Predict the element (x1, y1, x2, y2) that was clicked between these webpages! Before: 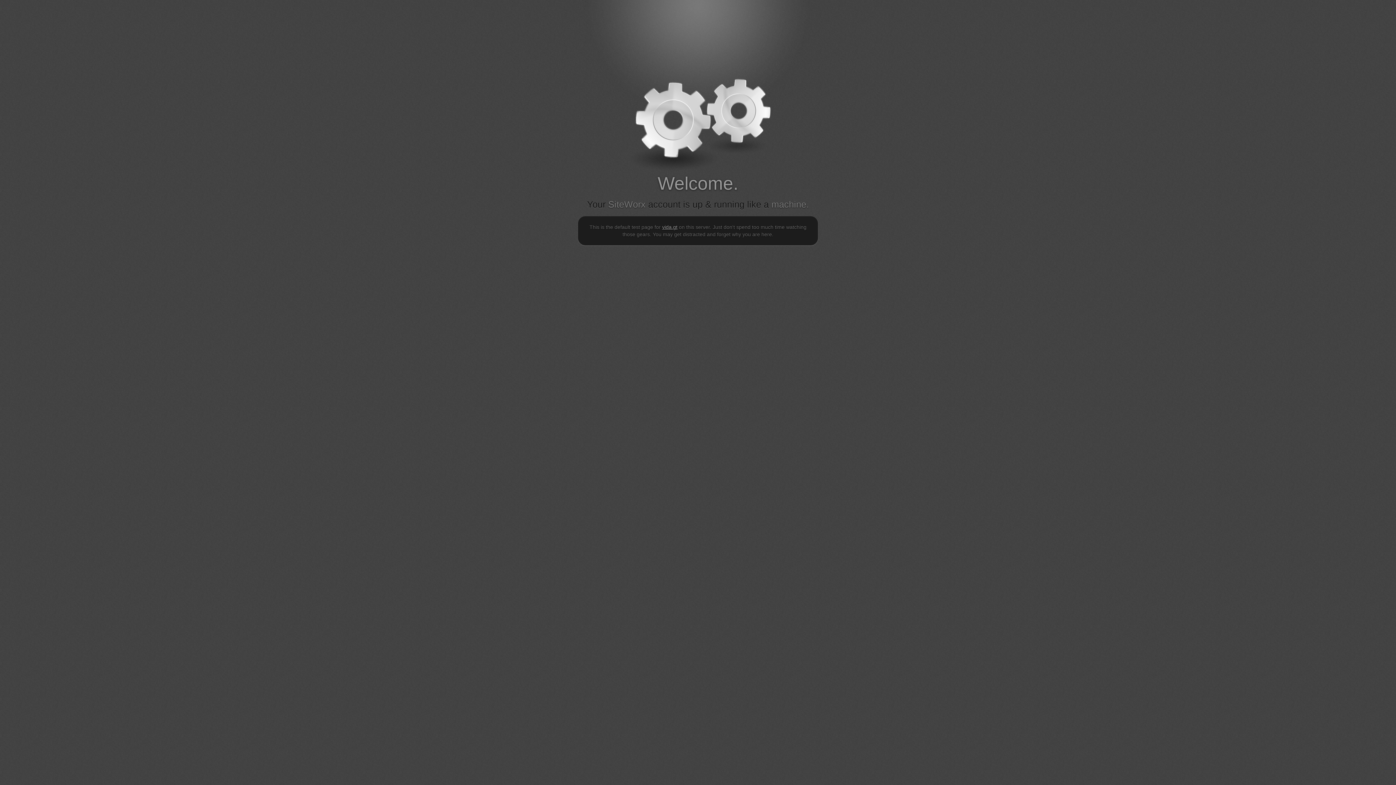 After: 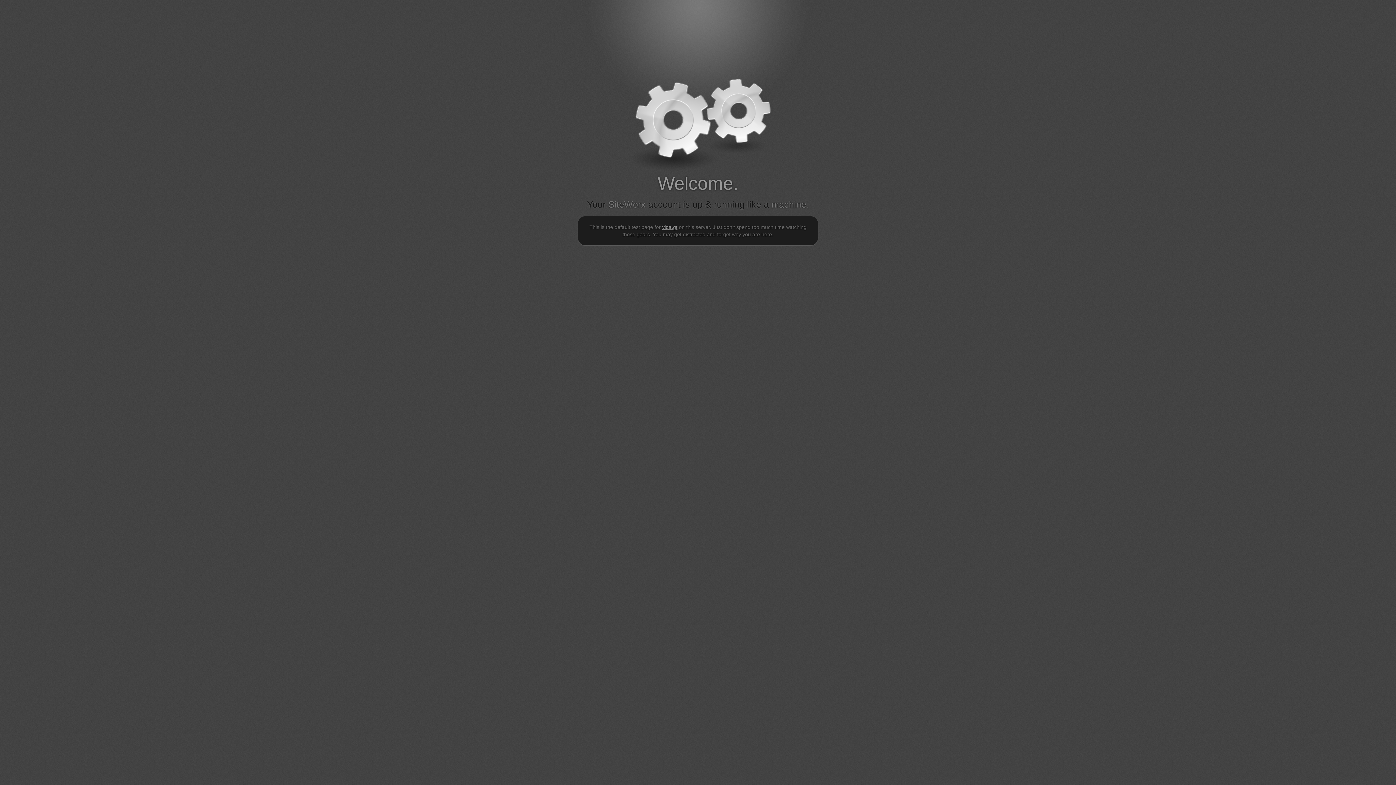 Action: bbox: (662, 224, 677, 230) label: vida.gt